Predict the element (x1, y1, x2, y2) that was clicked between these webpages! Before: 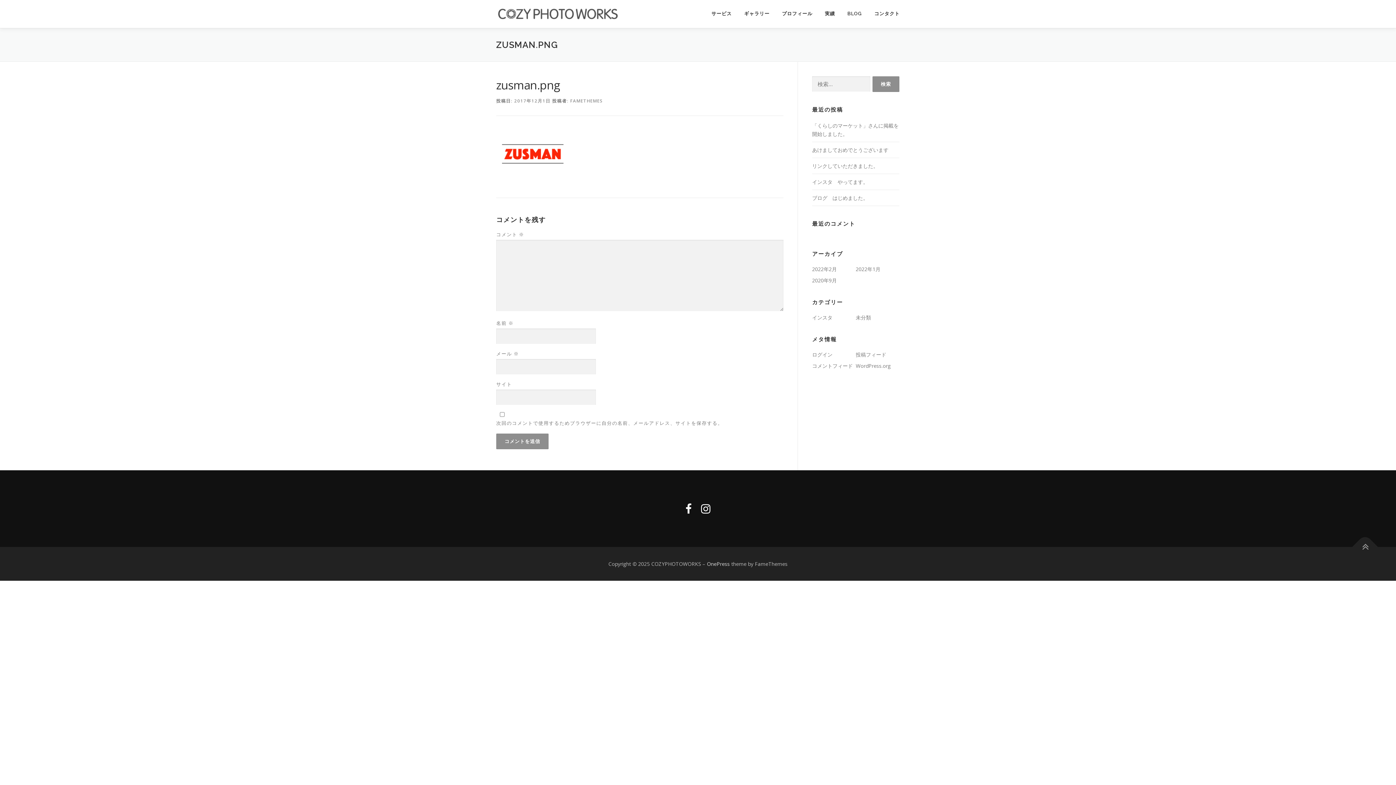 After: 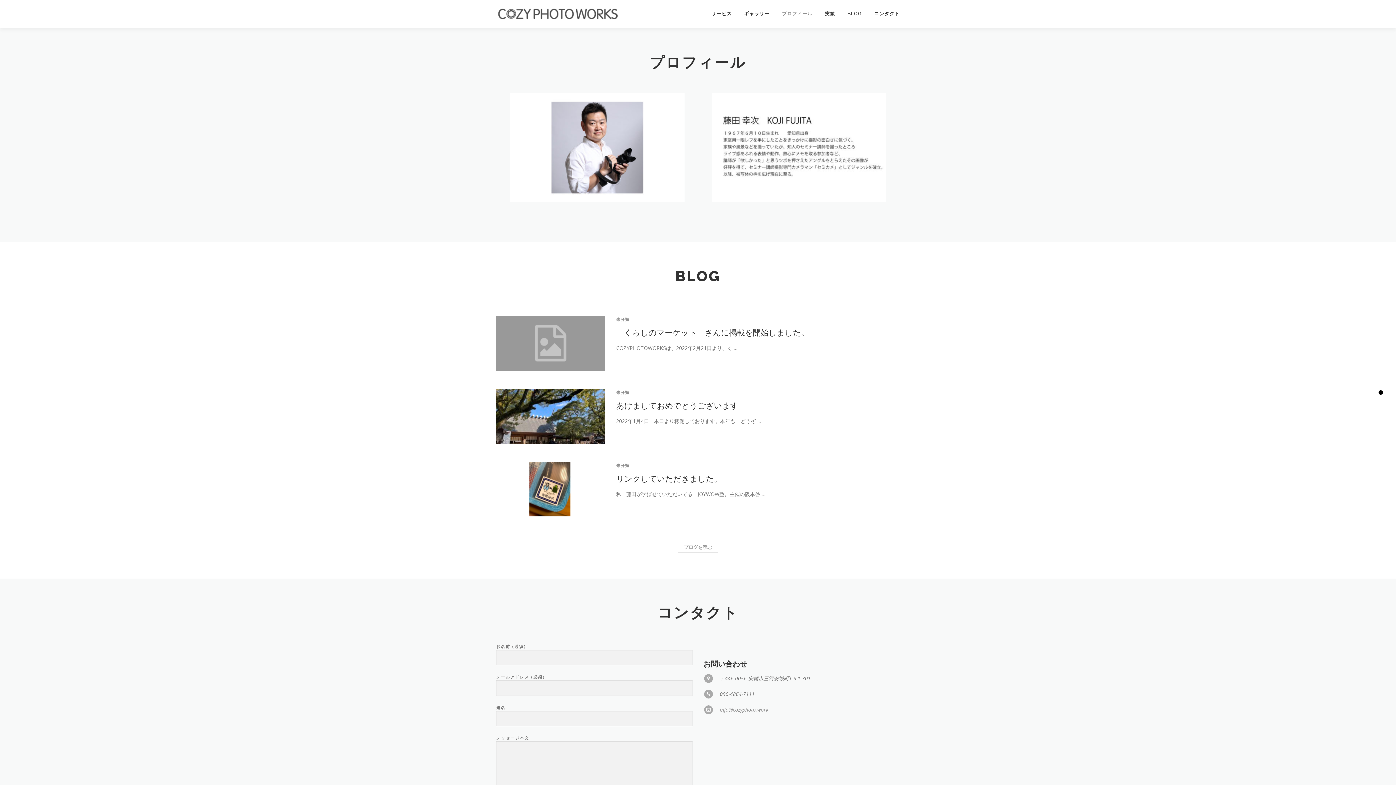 Action: label: プロフィール bbox: (776, 0, 818, 27)